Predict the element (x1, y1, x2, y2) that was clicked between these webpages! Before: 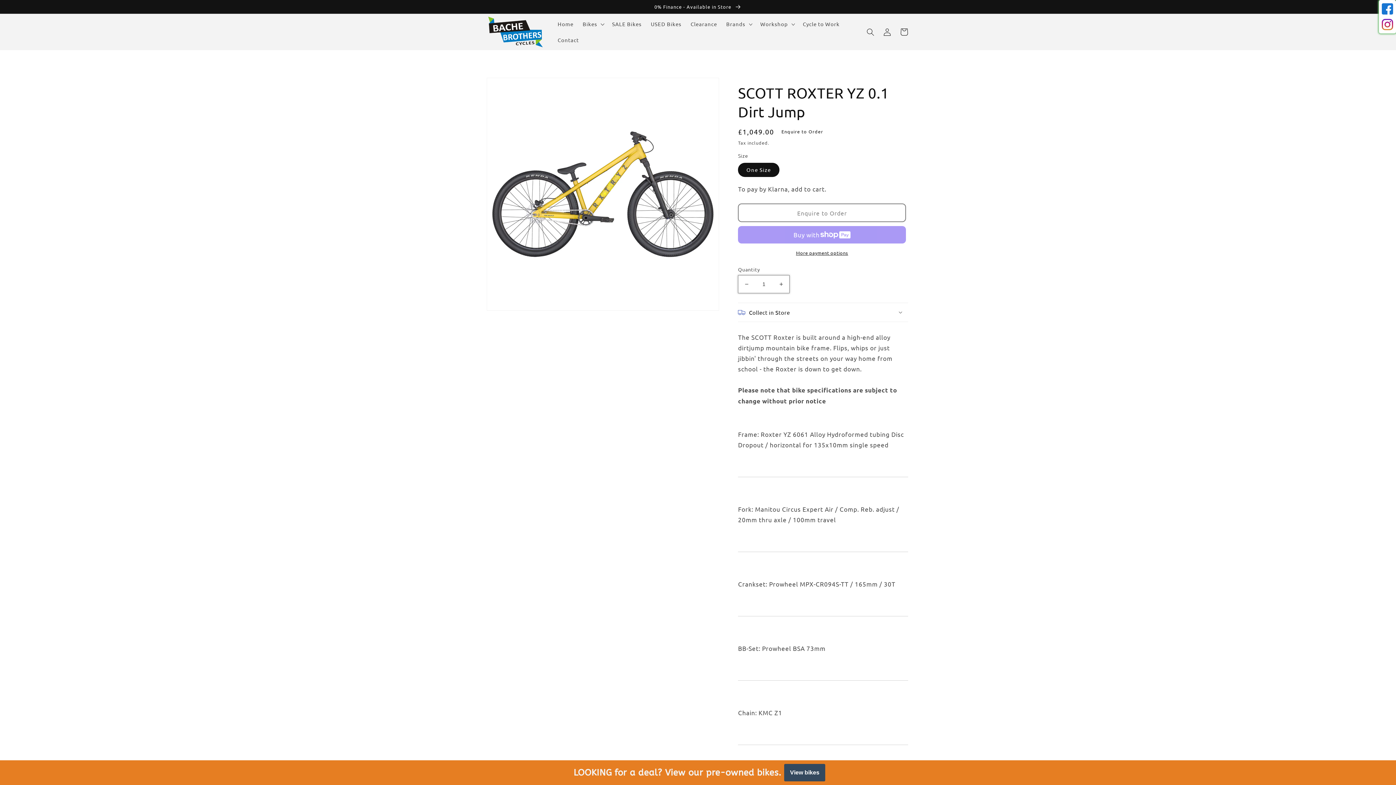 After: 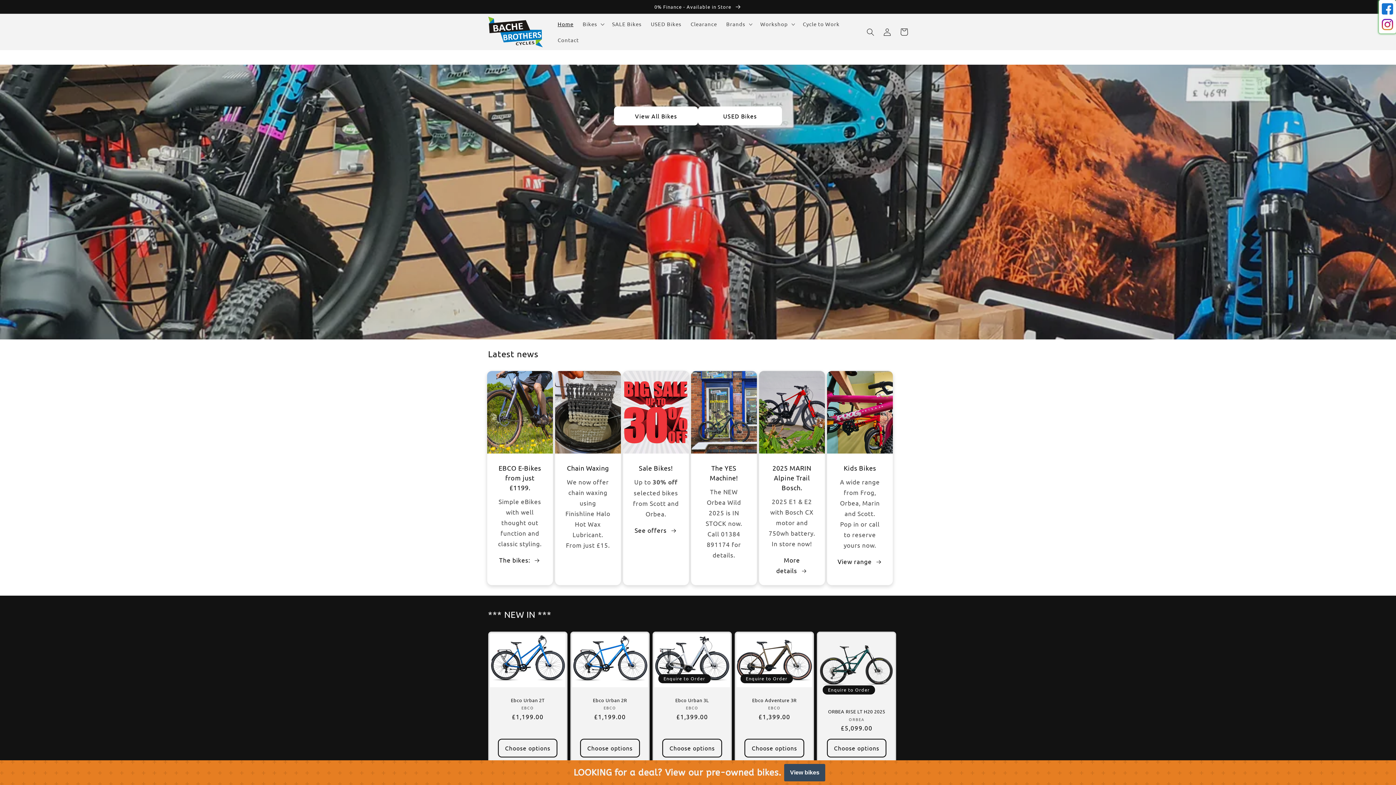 Action: label: Home bbox: (553, 16, 578, 32)